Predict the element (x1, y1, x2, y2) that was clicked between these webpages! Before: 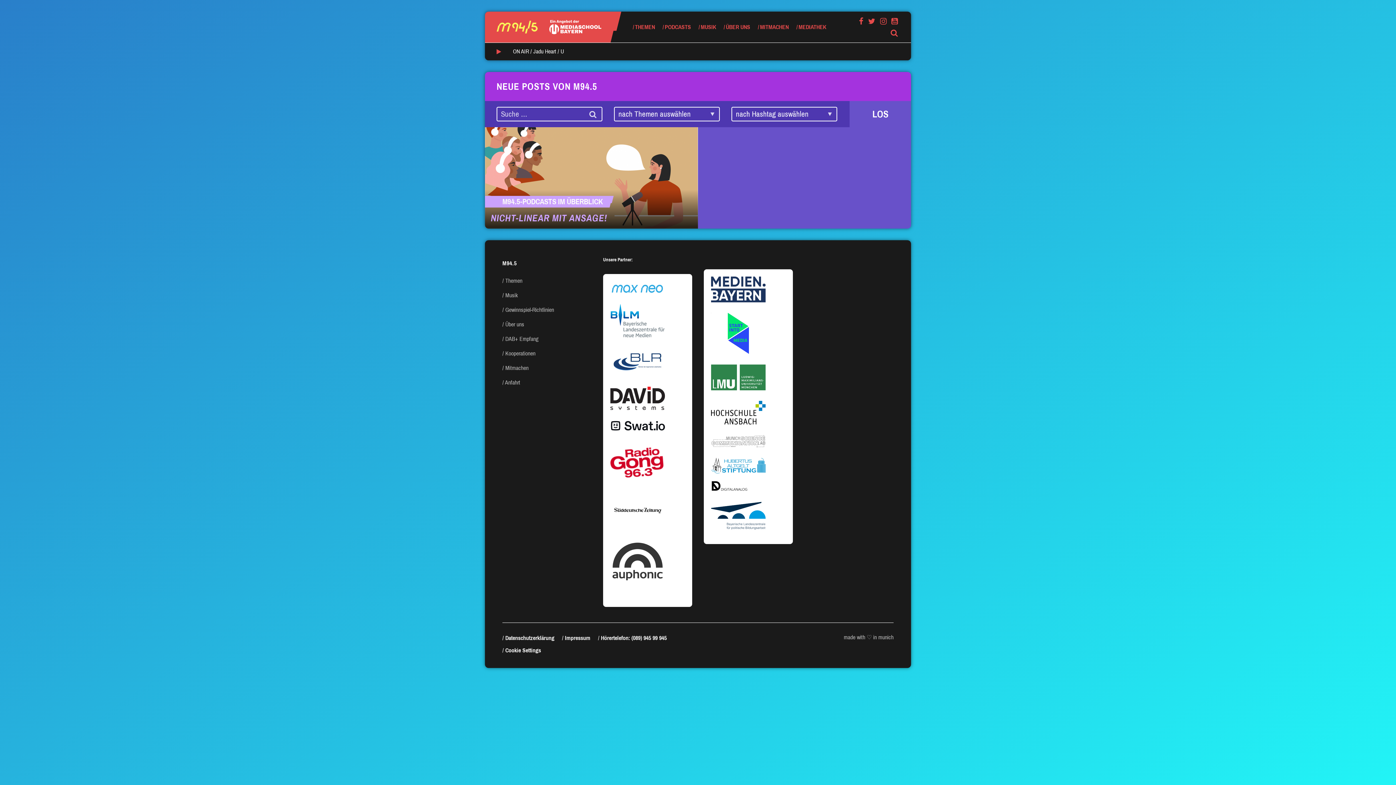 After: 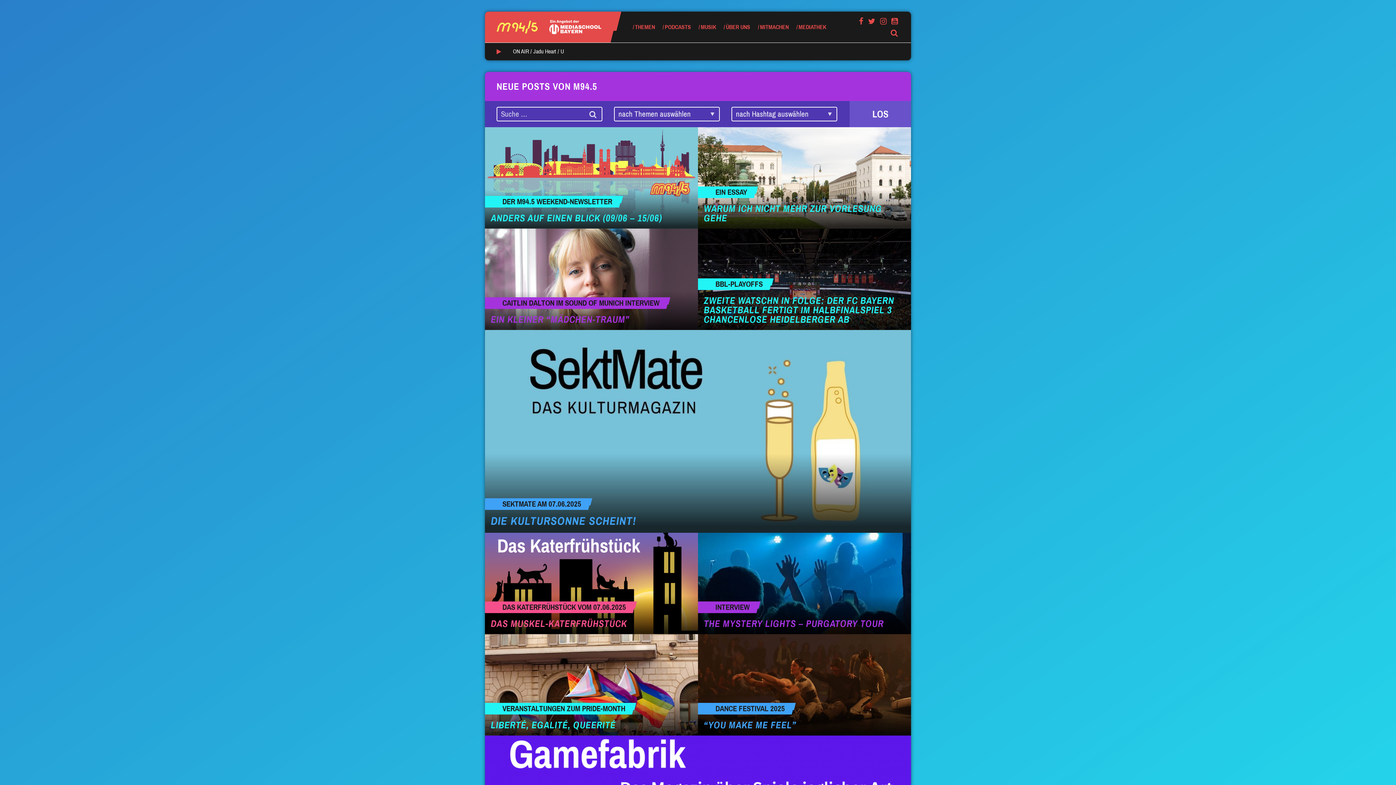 Action: bbox: (505, 277, 522, 284) label: Themen